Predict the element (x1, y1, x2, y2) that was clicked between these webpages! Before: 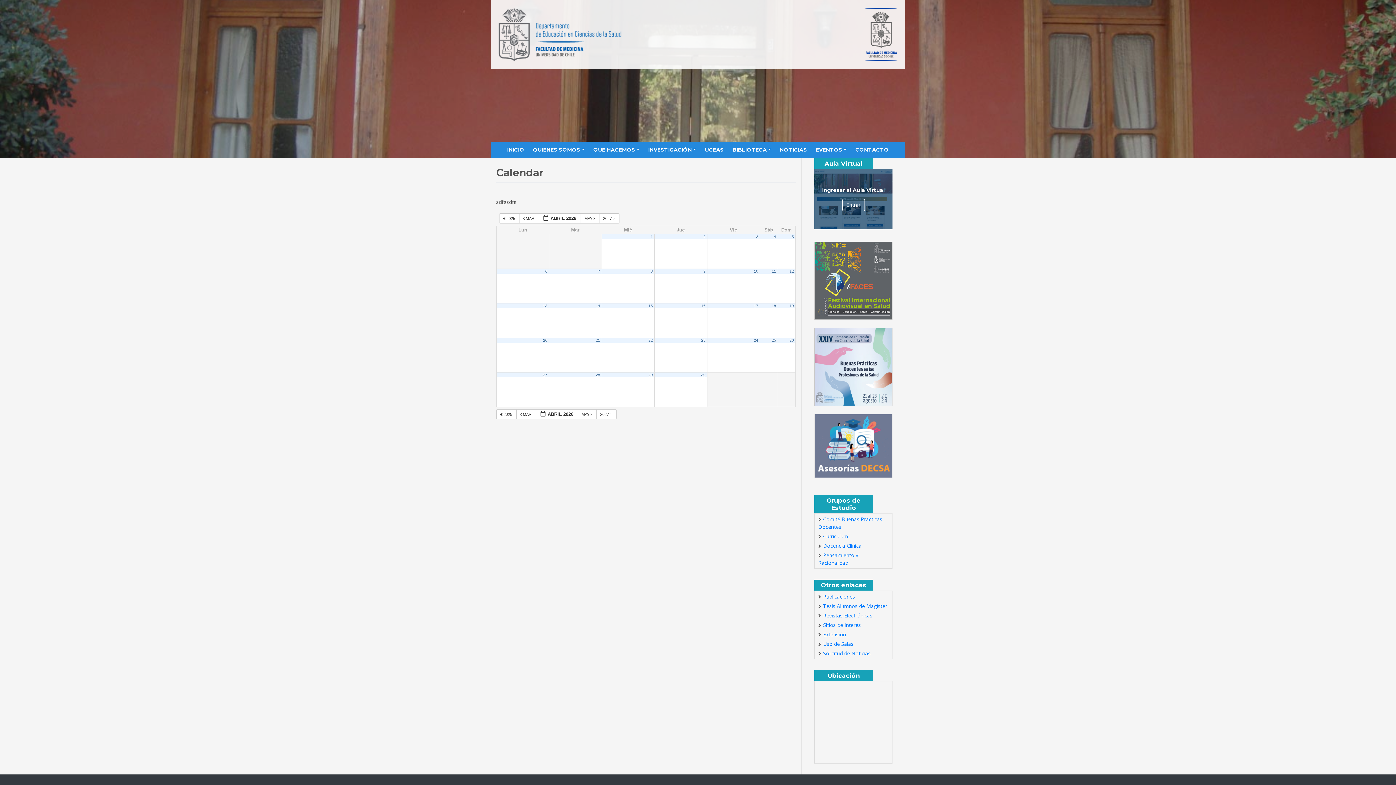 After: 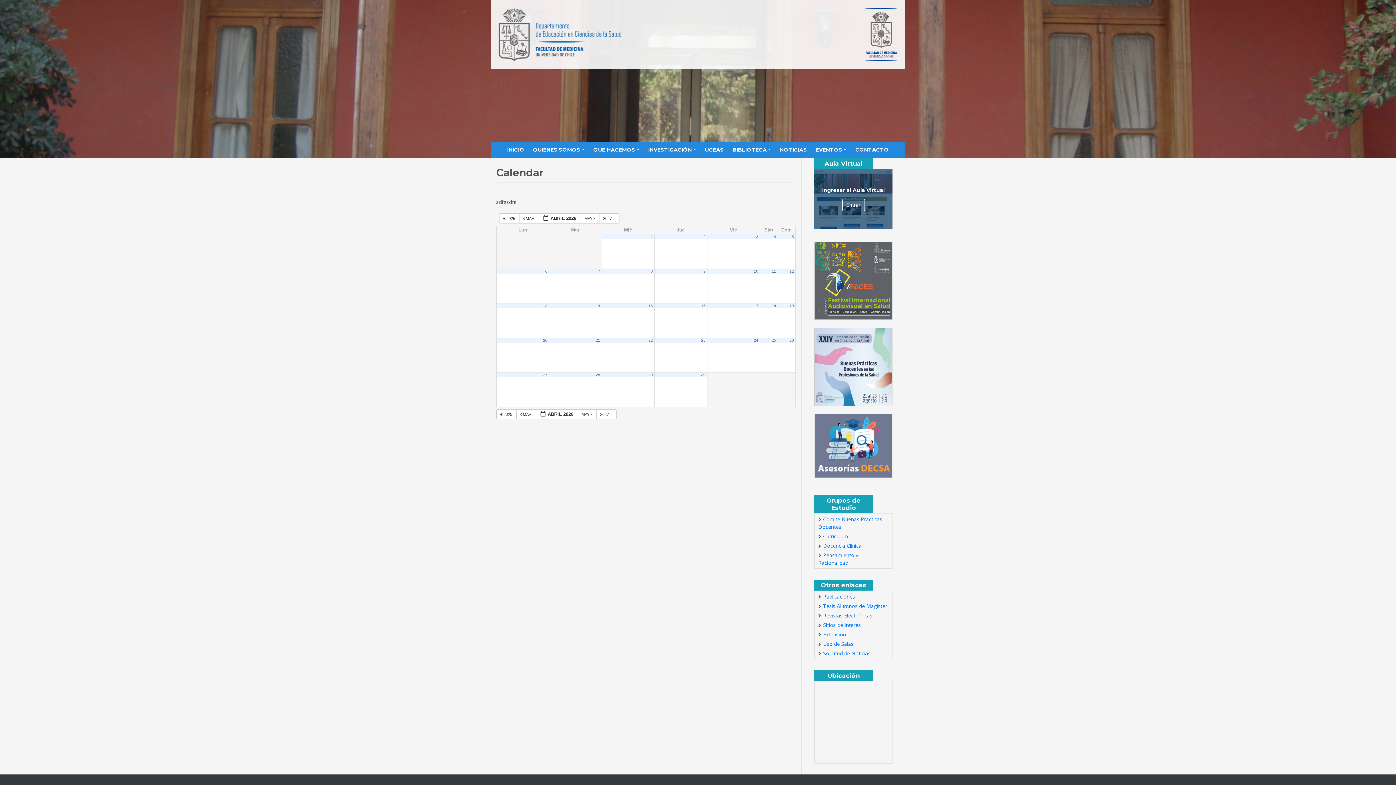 Action: label: 21 bbox: (595, 338, 600, 342)